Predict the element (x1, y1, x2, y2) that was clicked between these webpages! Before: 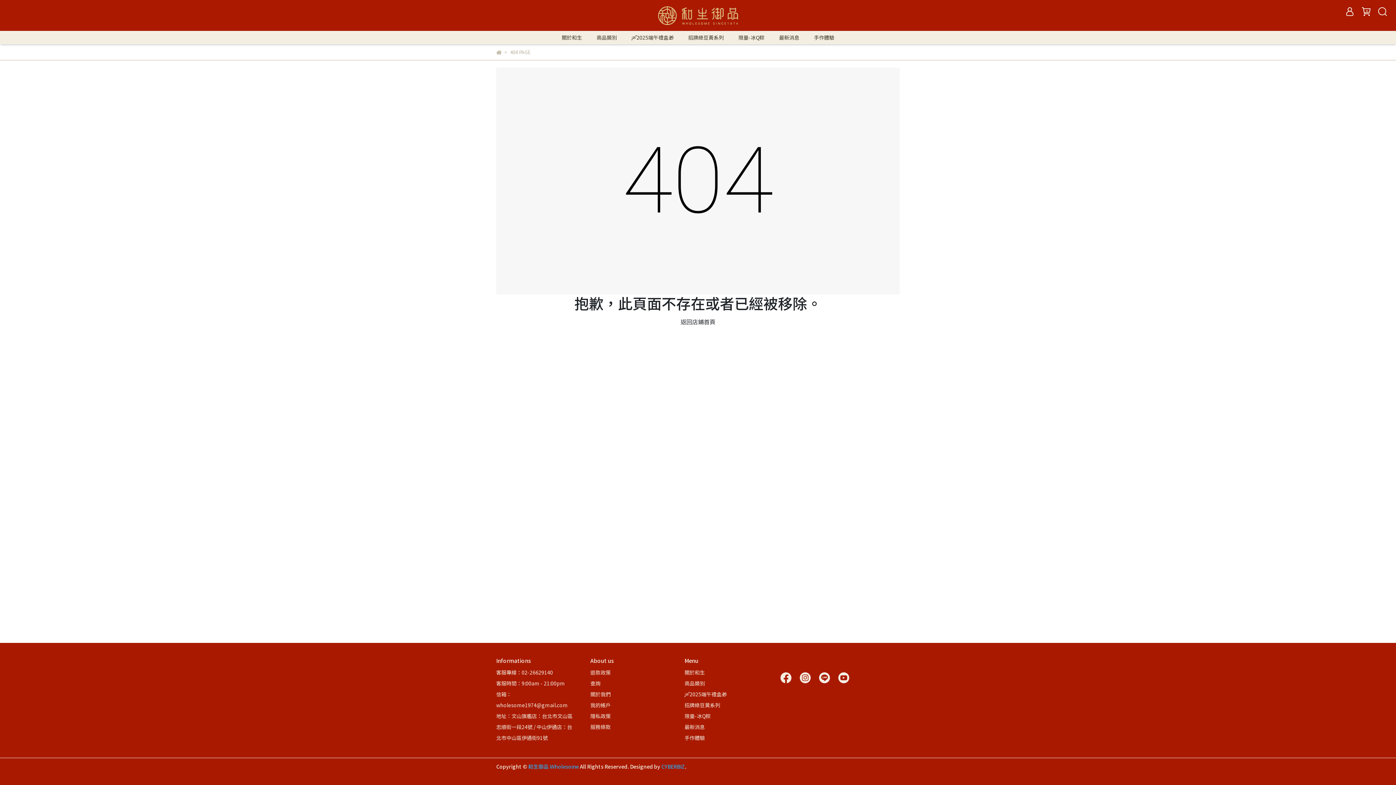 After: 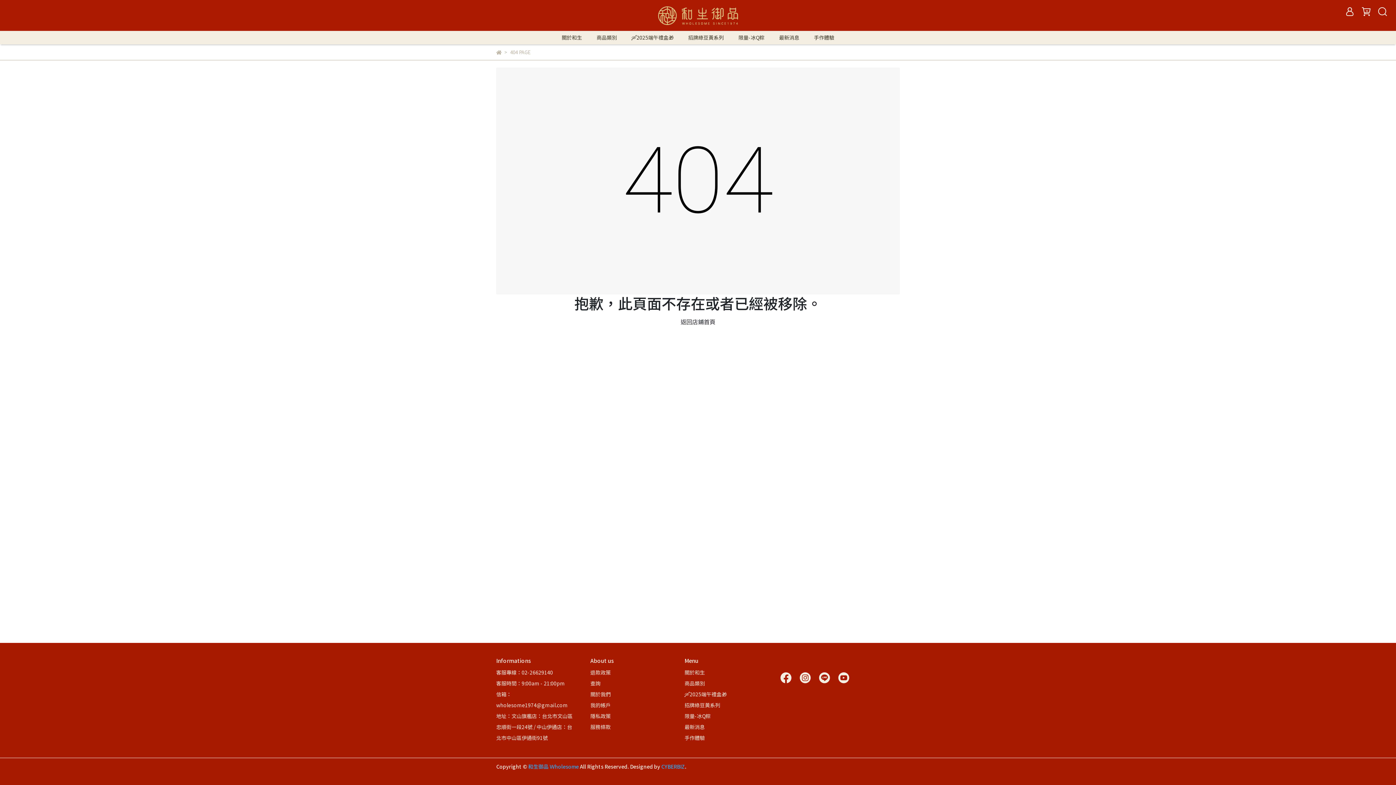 Action: label: 手作體驗 bbox: (684, 734, 705, 741)